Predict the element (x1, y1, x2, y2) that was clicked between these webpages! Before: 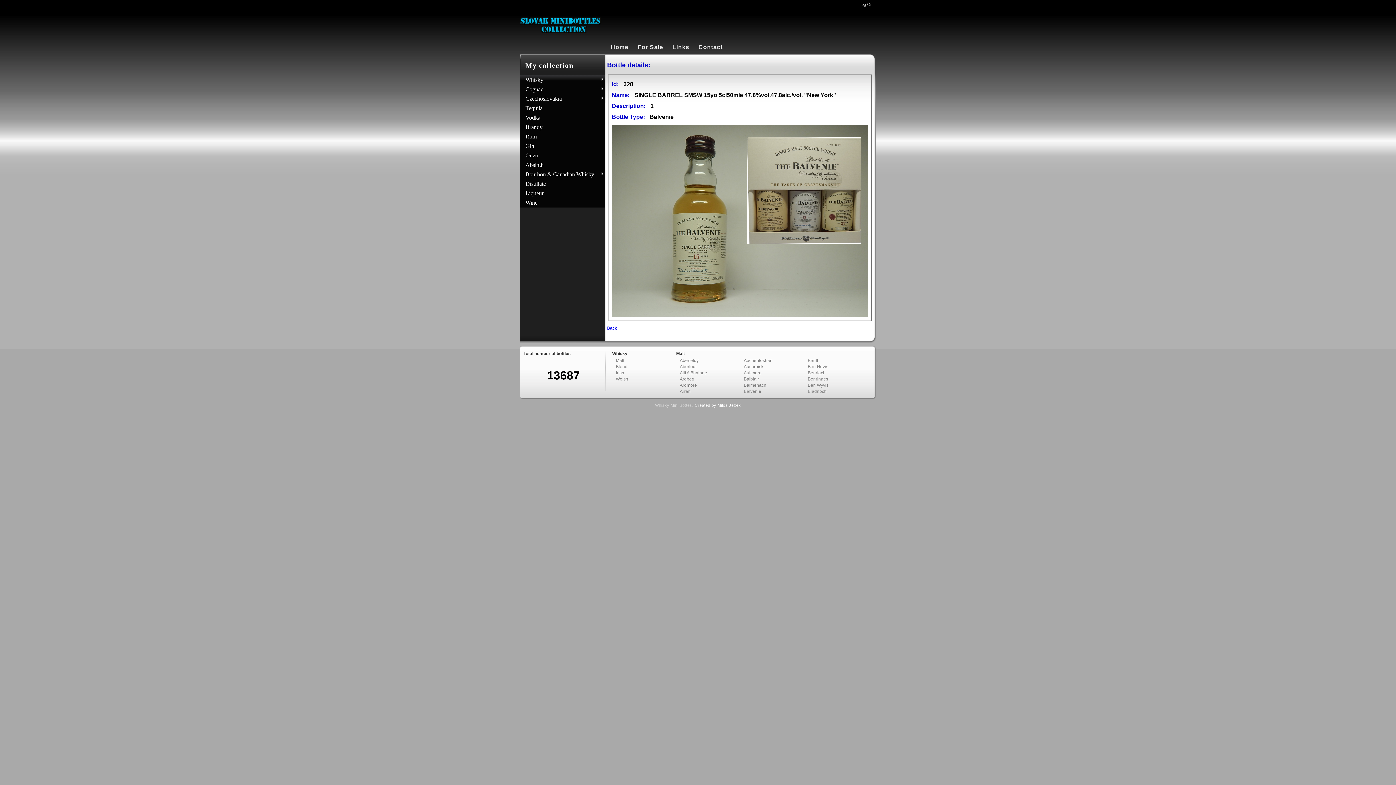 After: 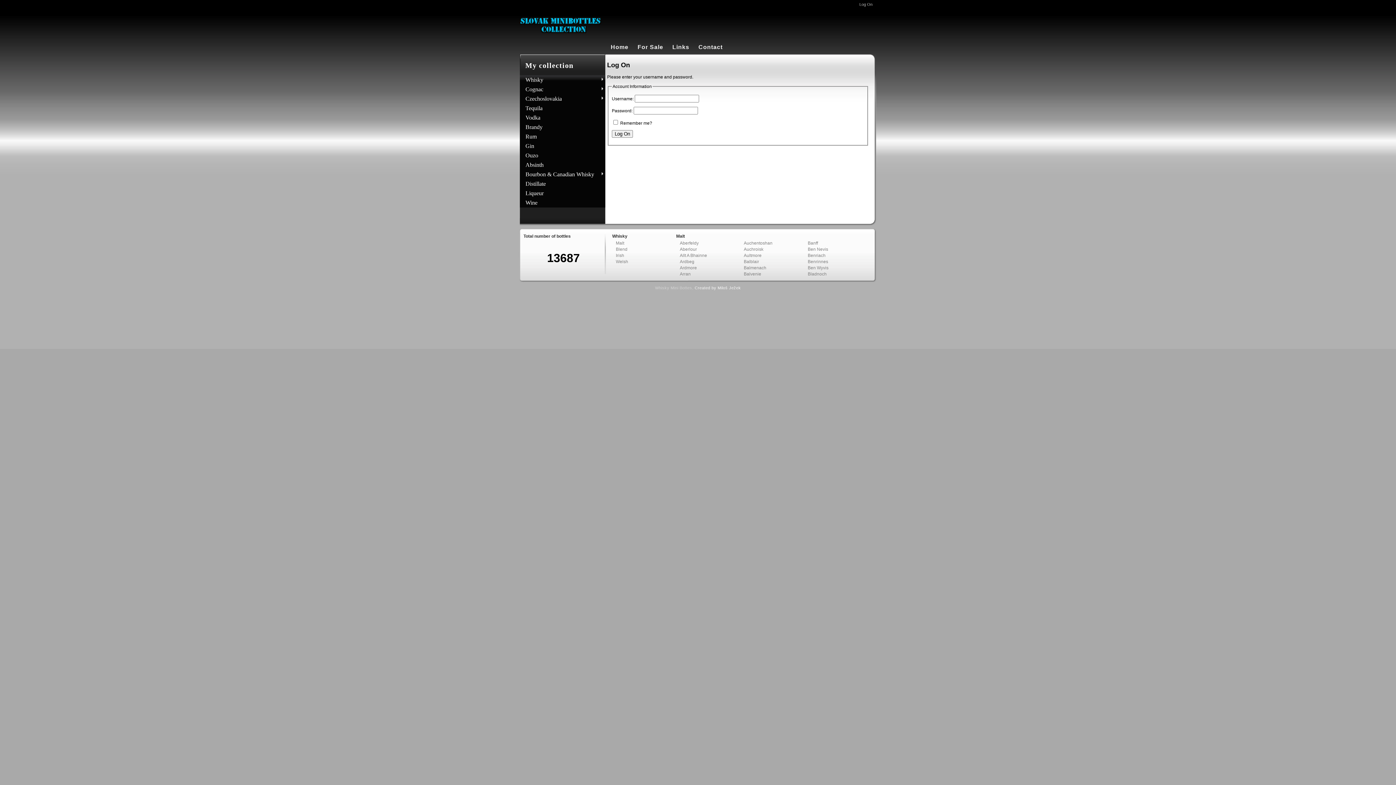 Action: label: Log On bbox: (856, 1, 876, 7)